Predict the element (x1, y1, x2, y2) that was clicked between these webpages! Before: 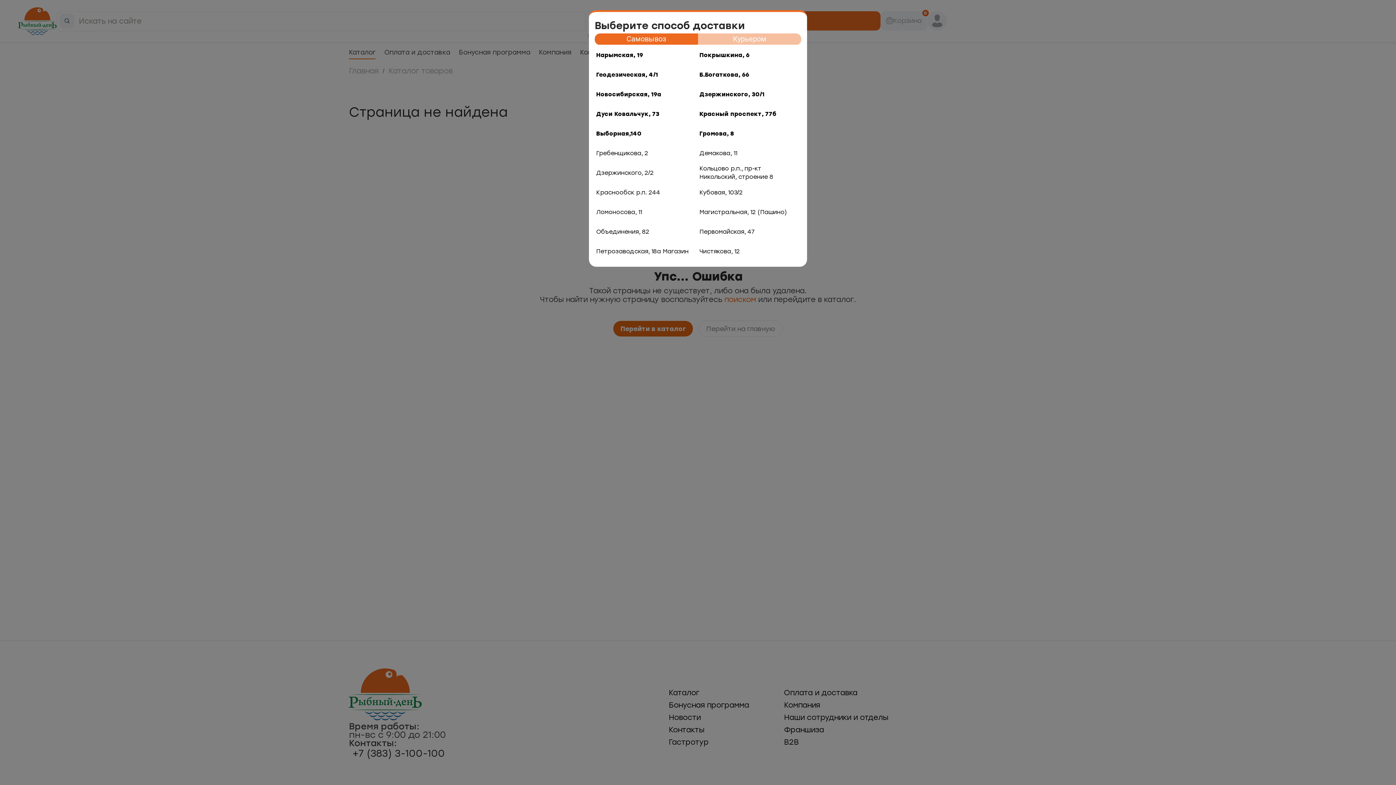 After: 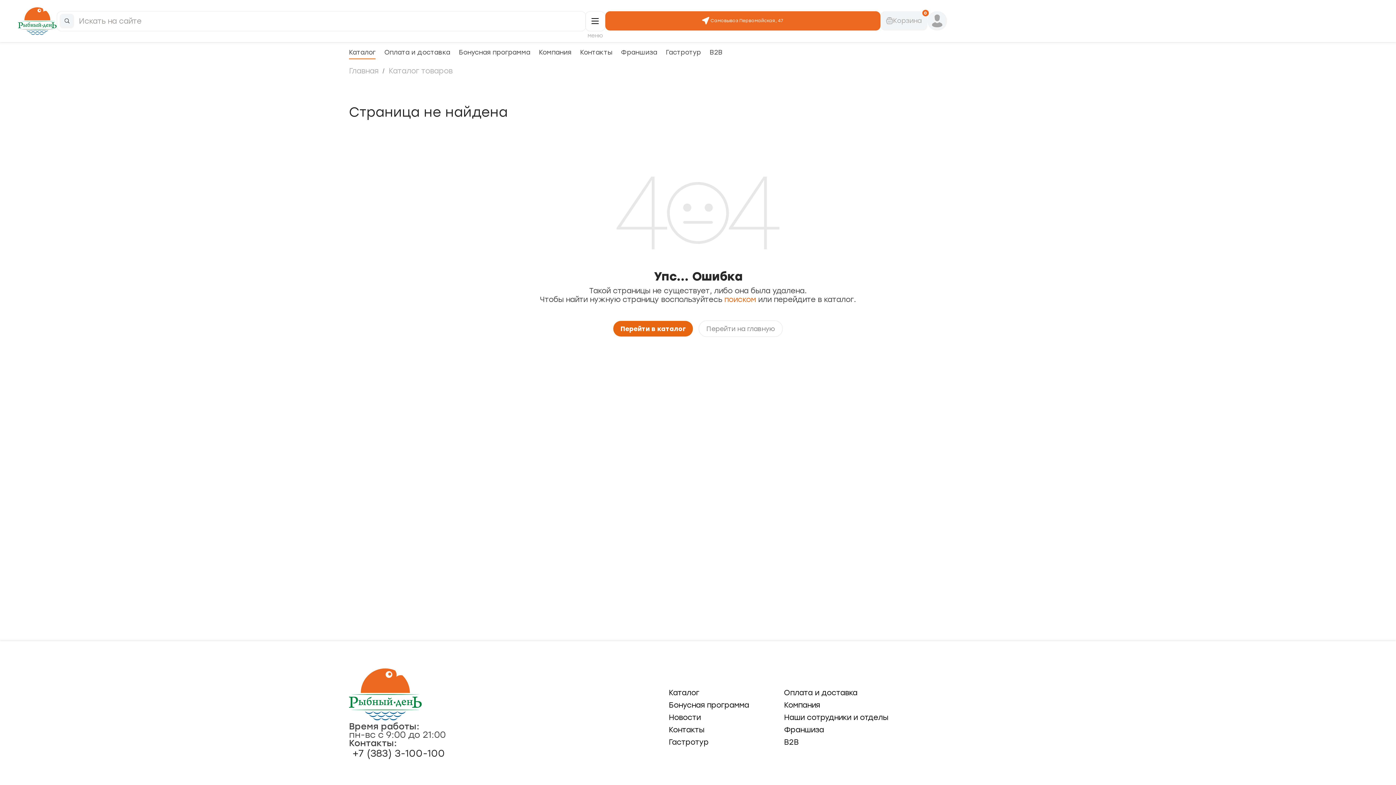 Action: bbox: (698, 226, 801, 237) label: Первомайская, 47